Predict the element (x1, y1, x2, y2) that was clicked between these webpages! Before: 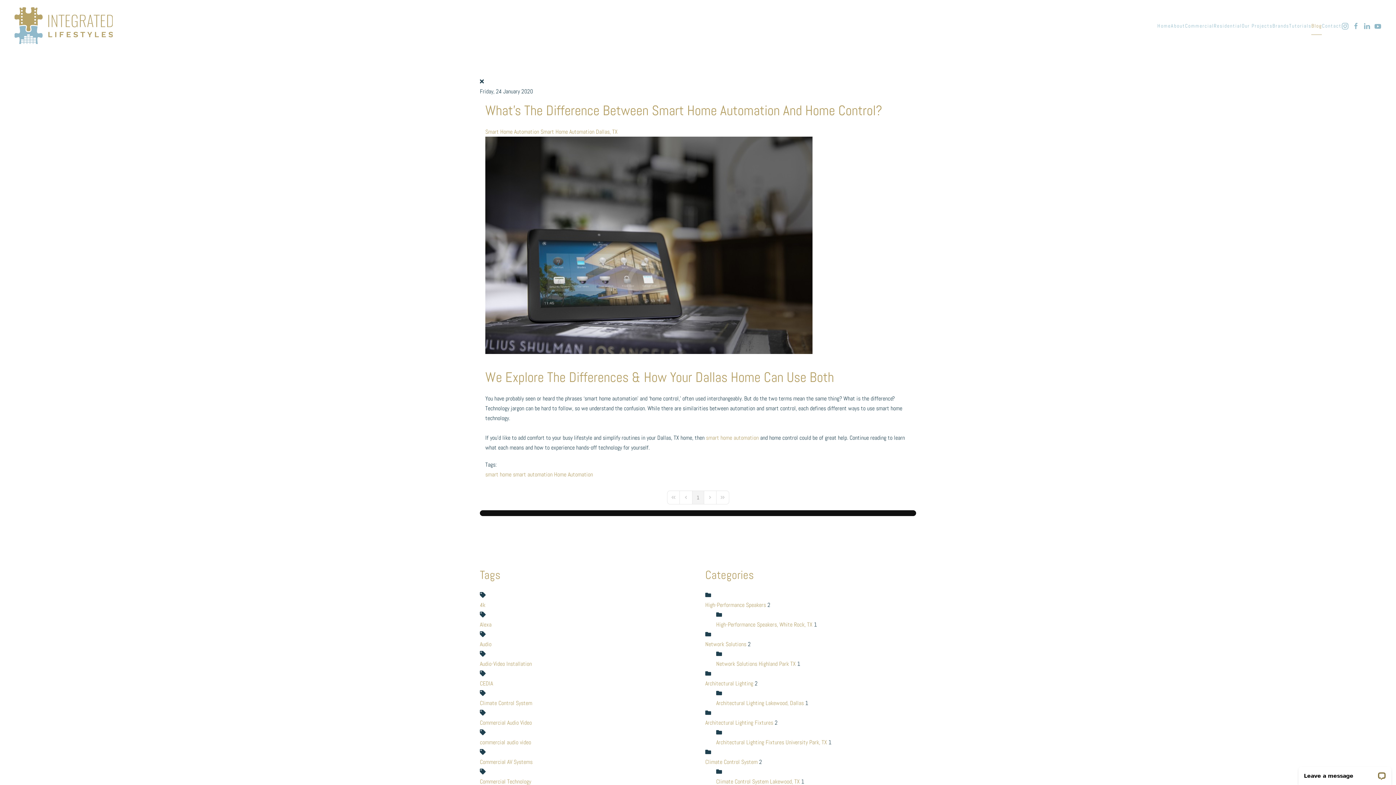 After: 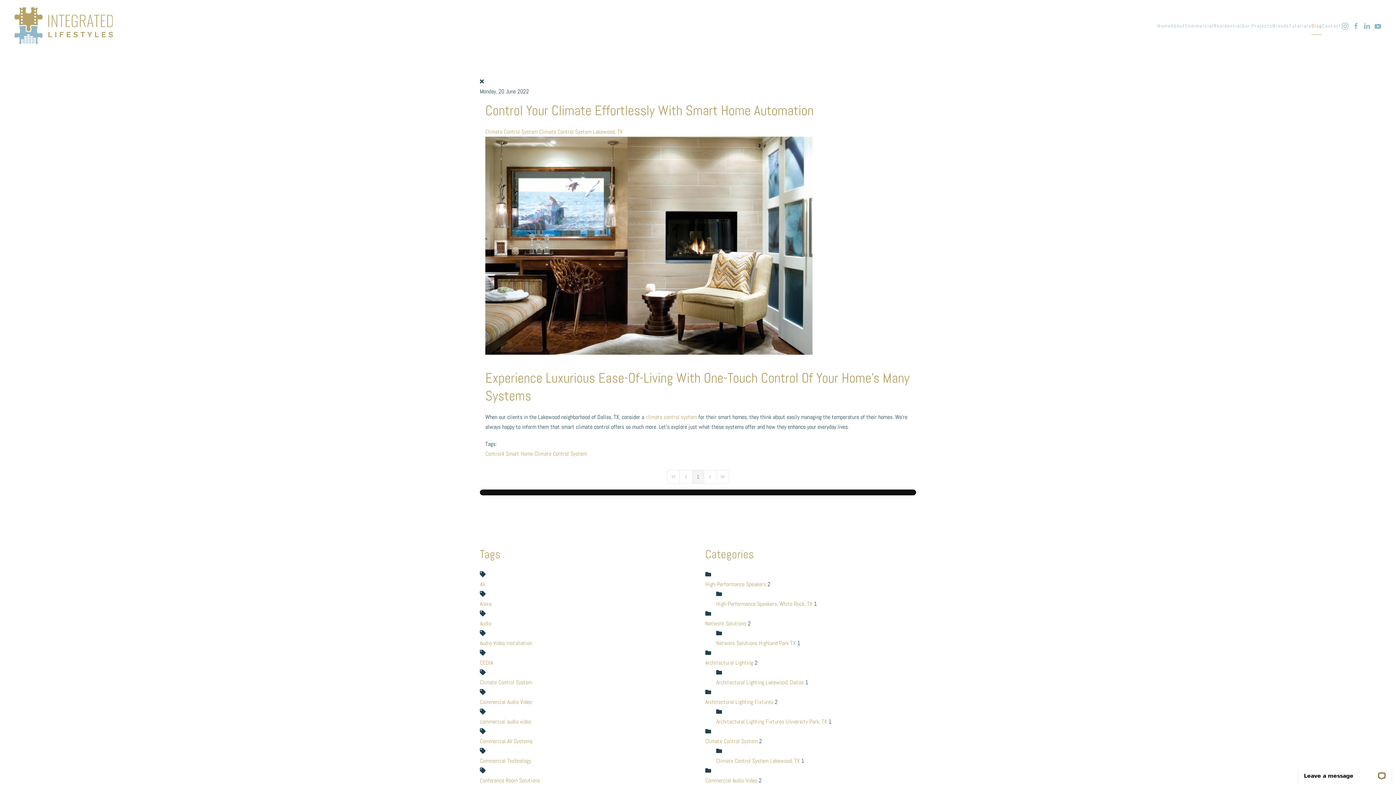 Action: bbox: (716, 778, 800, 785) label: Climate Control System Lakewood, TX